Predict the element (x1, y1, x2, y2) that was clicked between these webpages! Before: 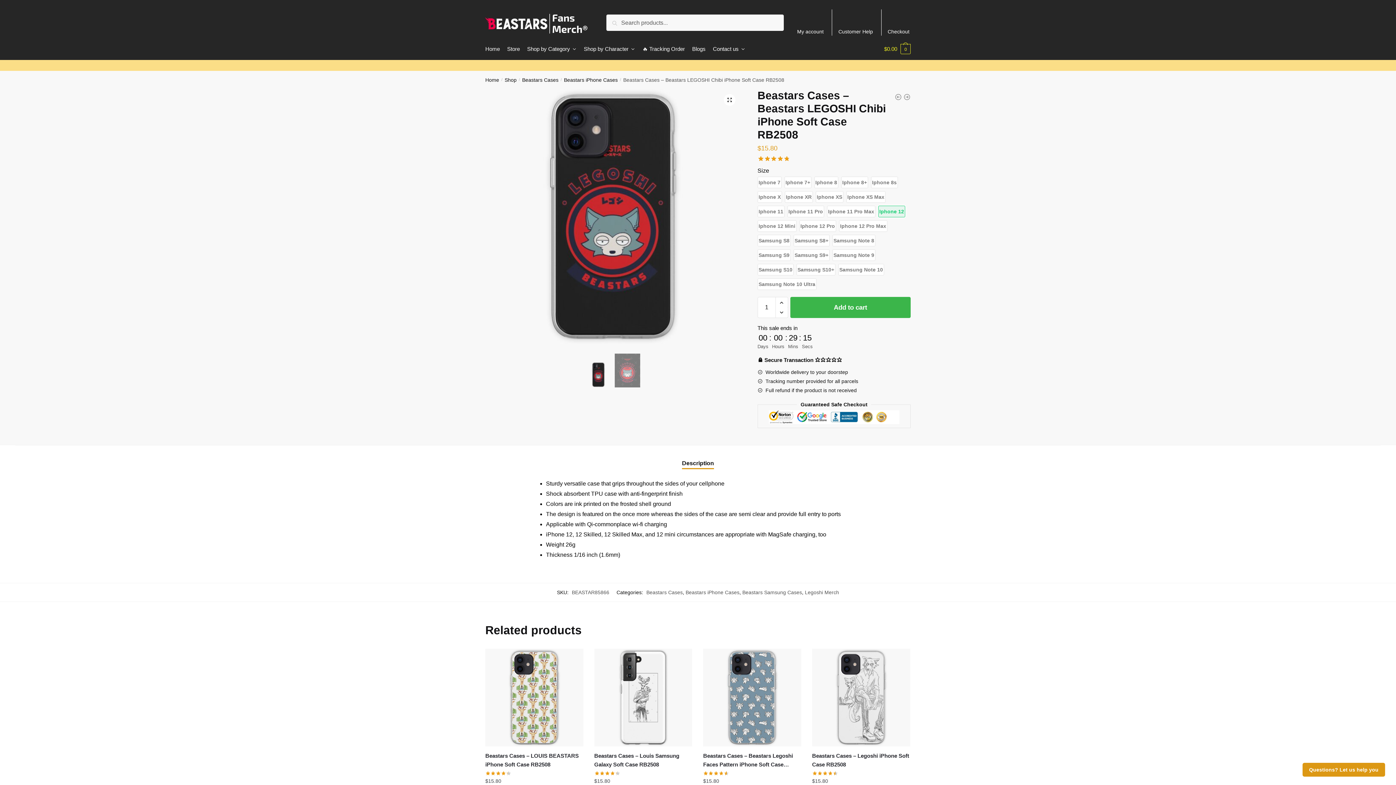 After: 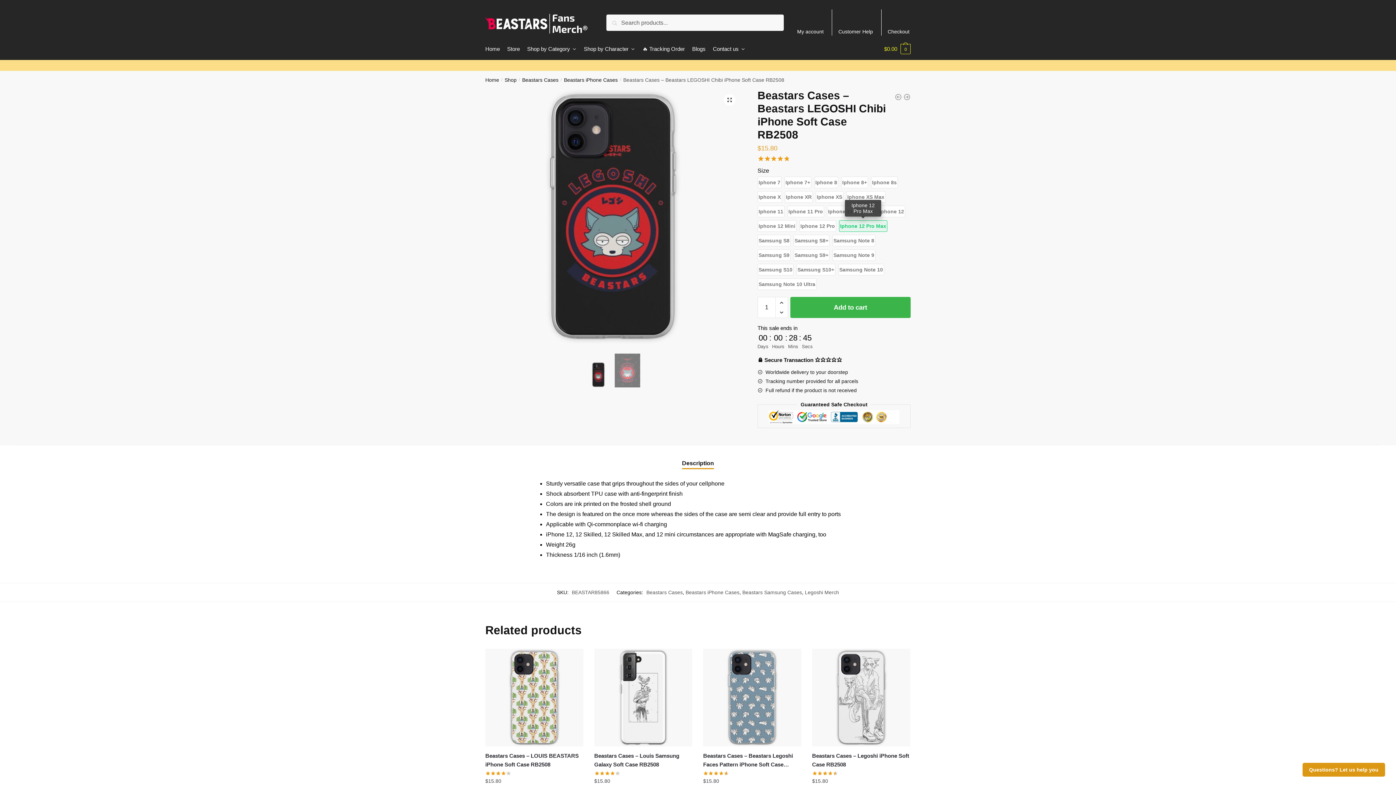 Action: label: Iphone 12 Pro Max bbox: (839, 220, 887, 232)